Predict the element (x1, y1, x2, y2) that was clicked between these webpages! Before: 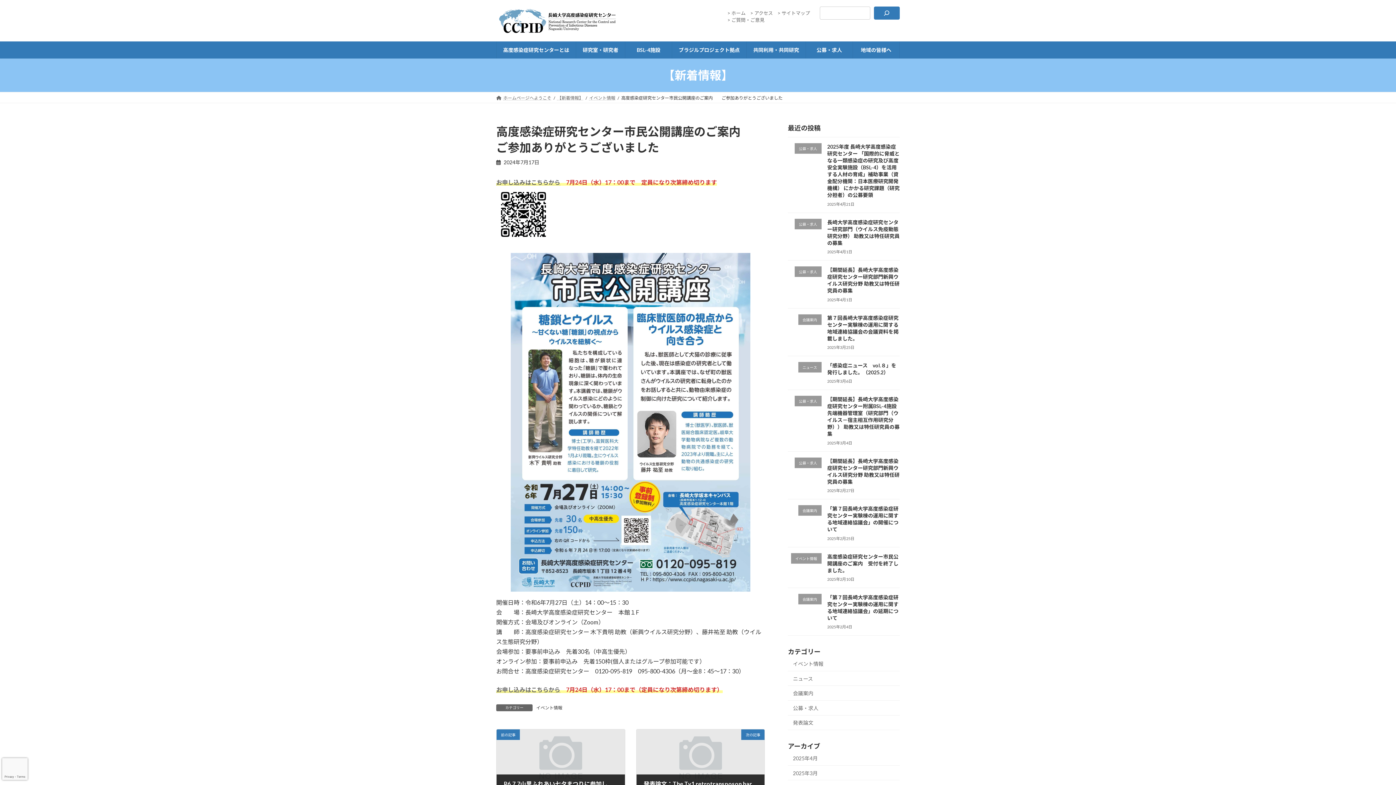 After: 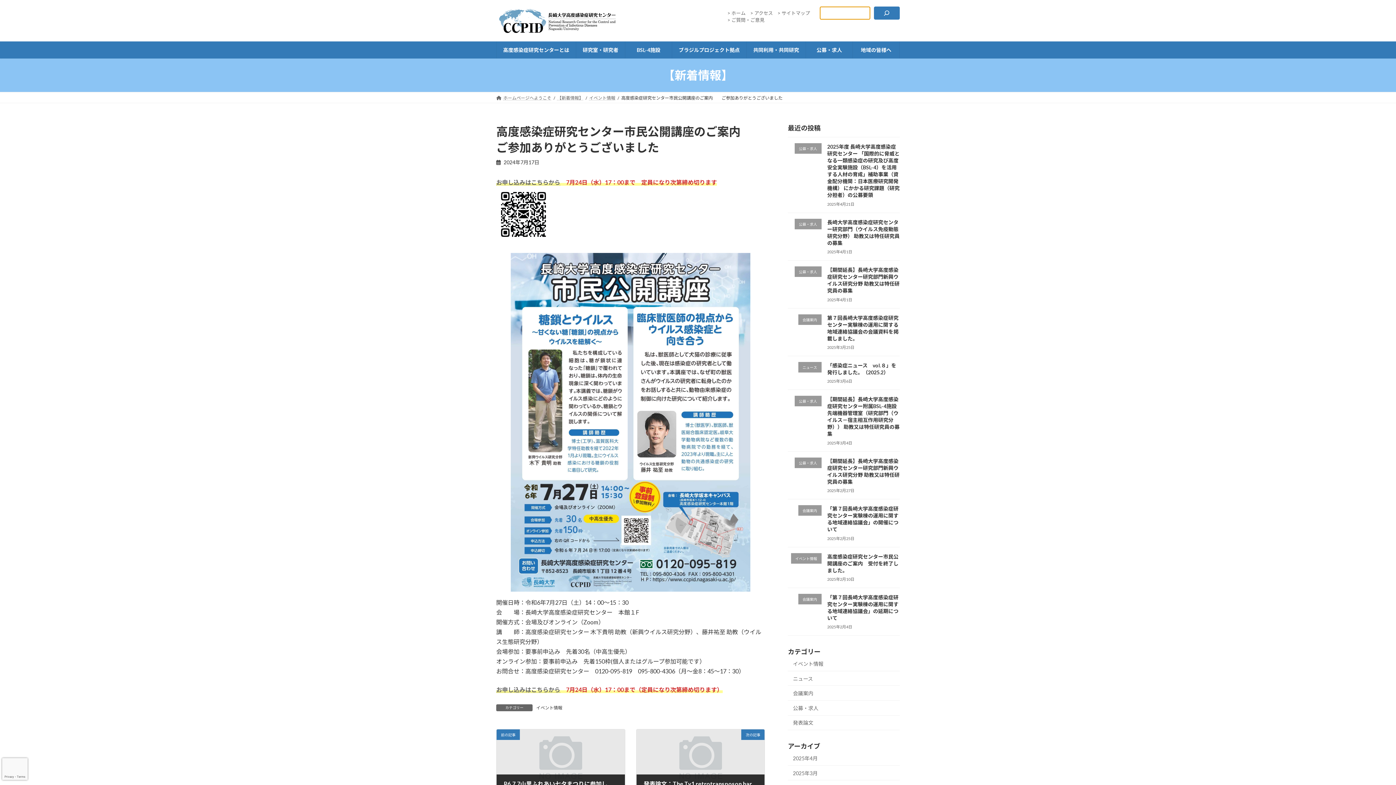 Action: bbox: (874, 6, 900, 19) label: 検索